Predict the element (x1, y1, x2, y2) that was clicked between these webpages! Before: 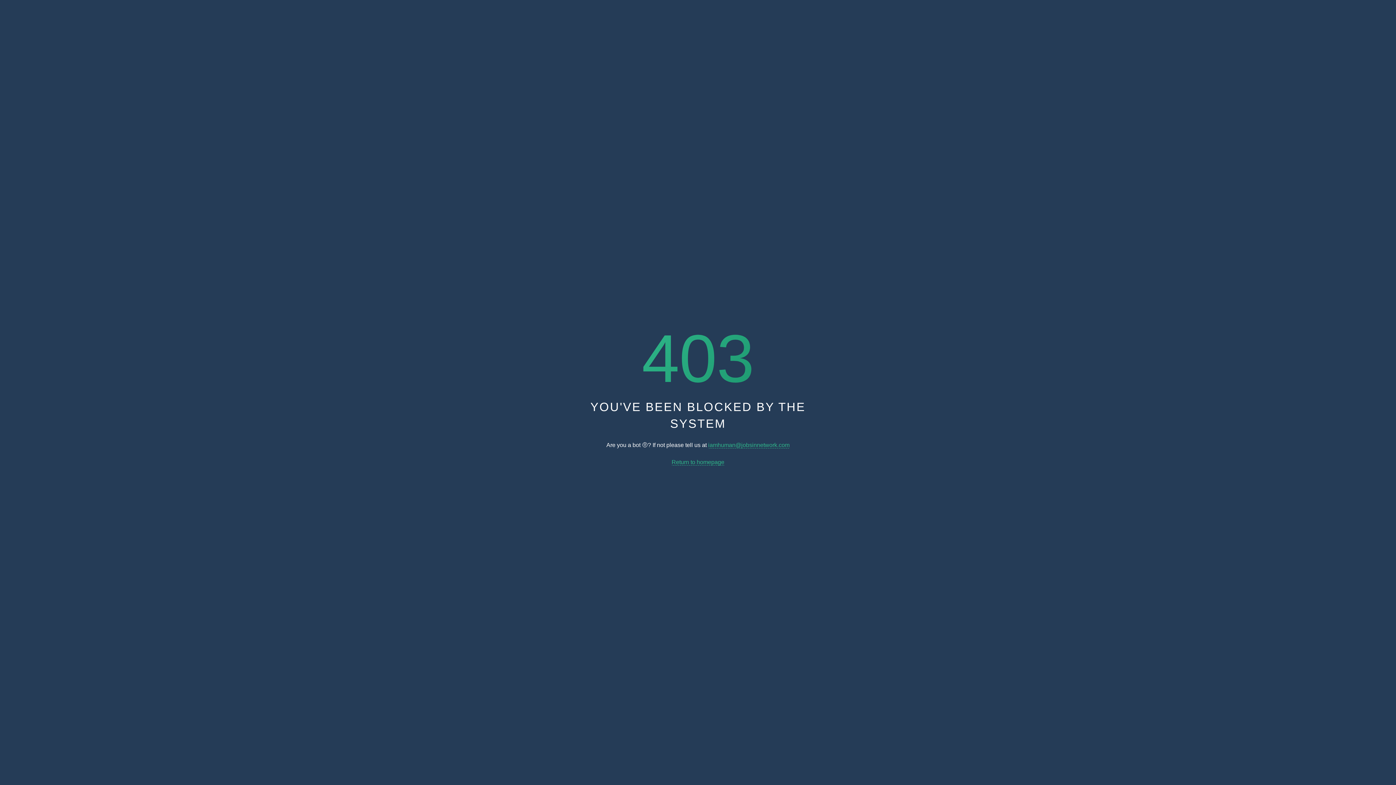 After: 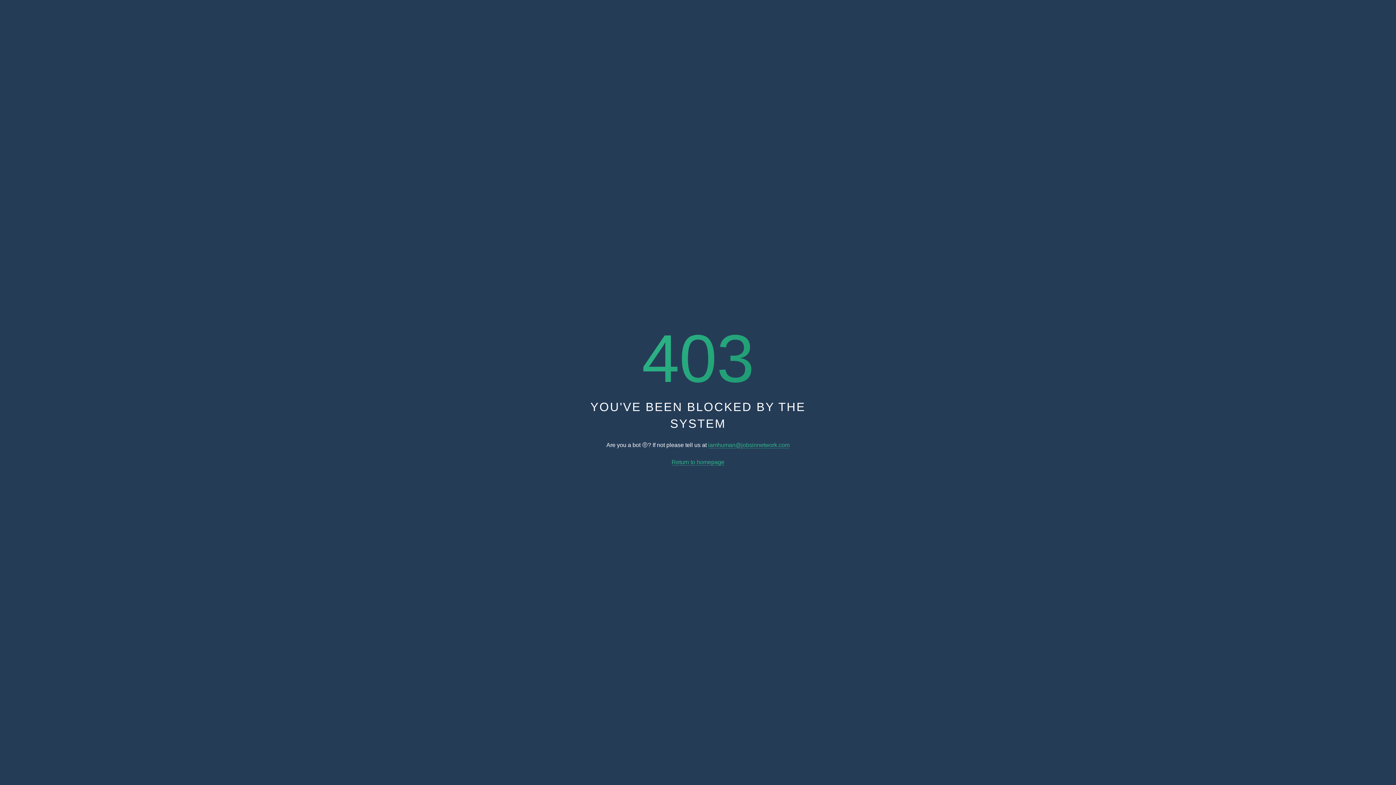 Action: bbox: (708, 442, 789, 448) label: iamhuman@jobsinnetwork.com